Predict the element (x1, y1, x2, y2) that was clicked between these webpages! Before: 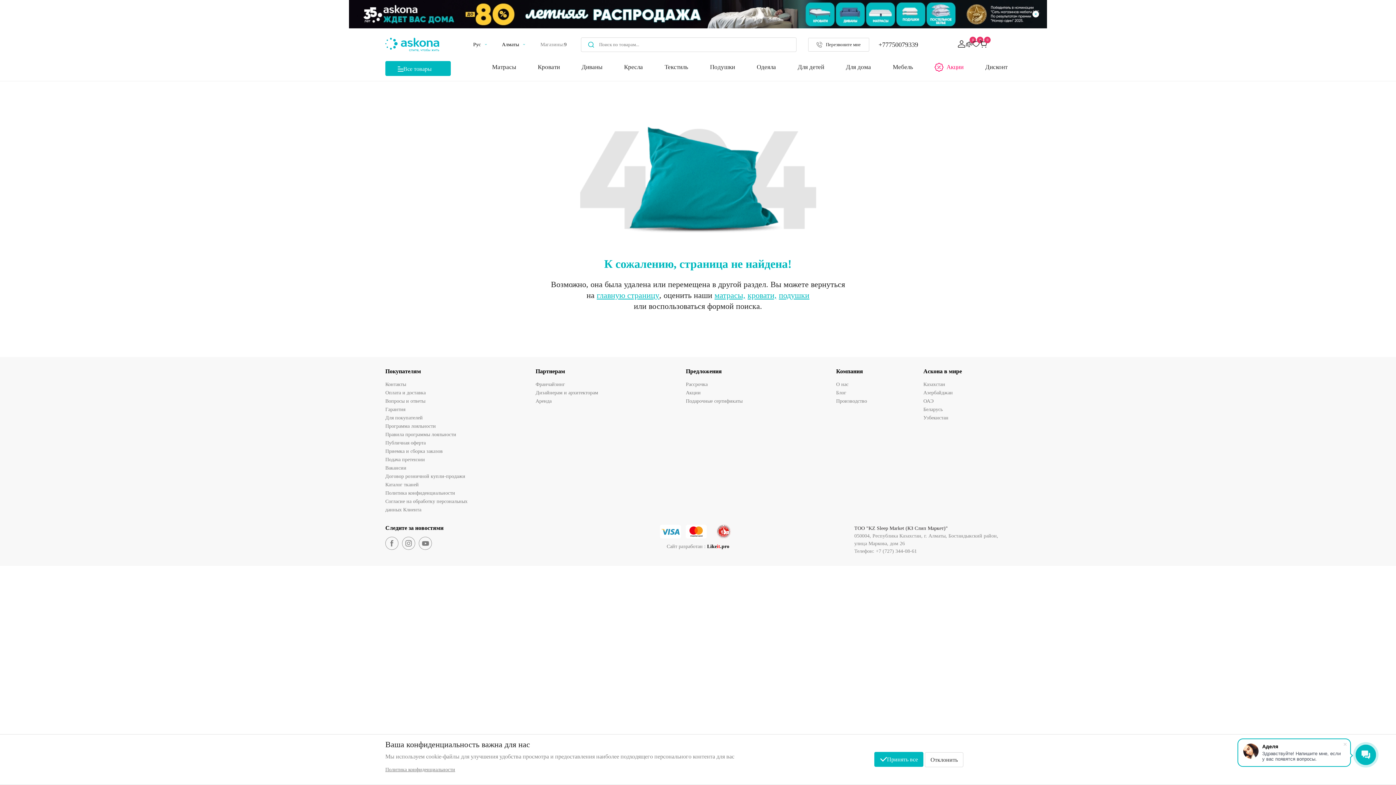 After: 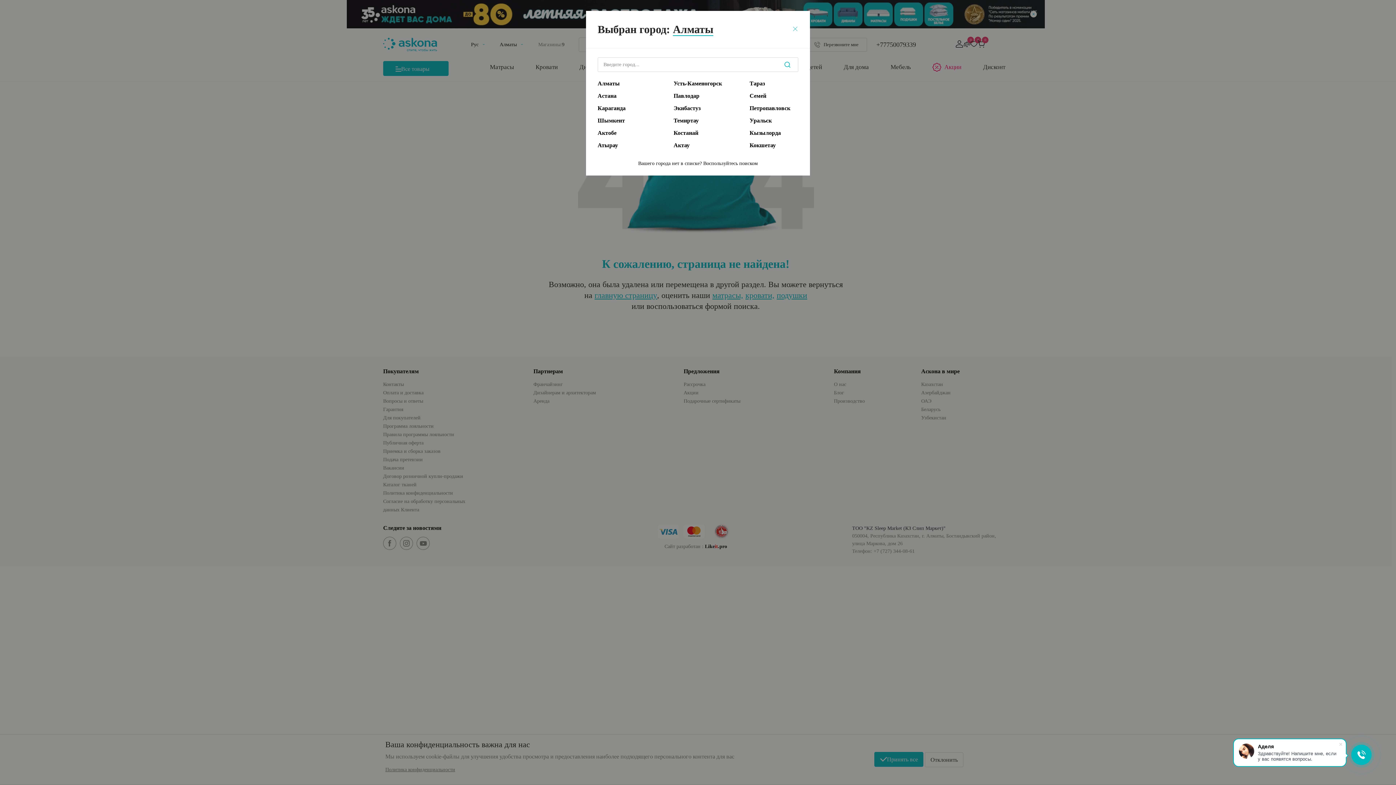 Action: bbox: (502, 41, 525, 47) label: Алматы